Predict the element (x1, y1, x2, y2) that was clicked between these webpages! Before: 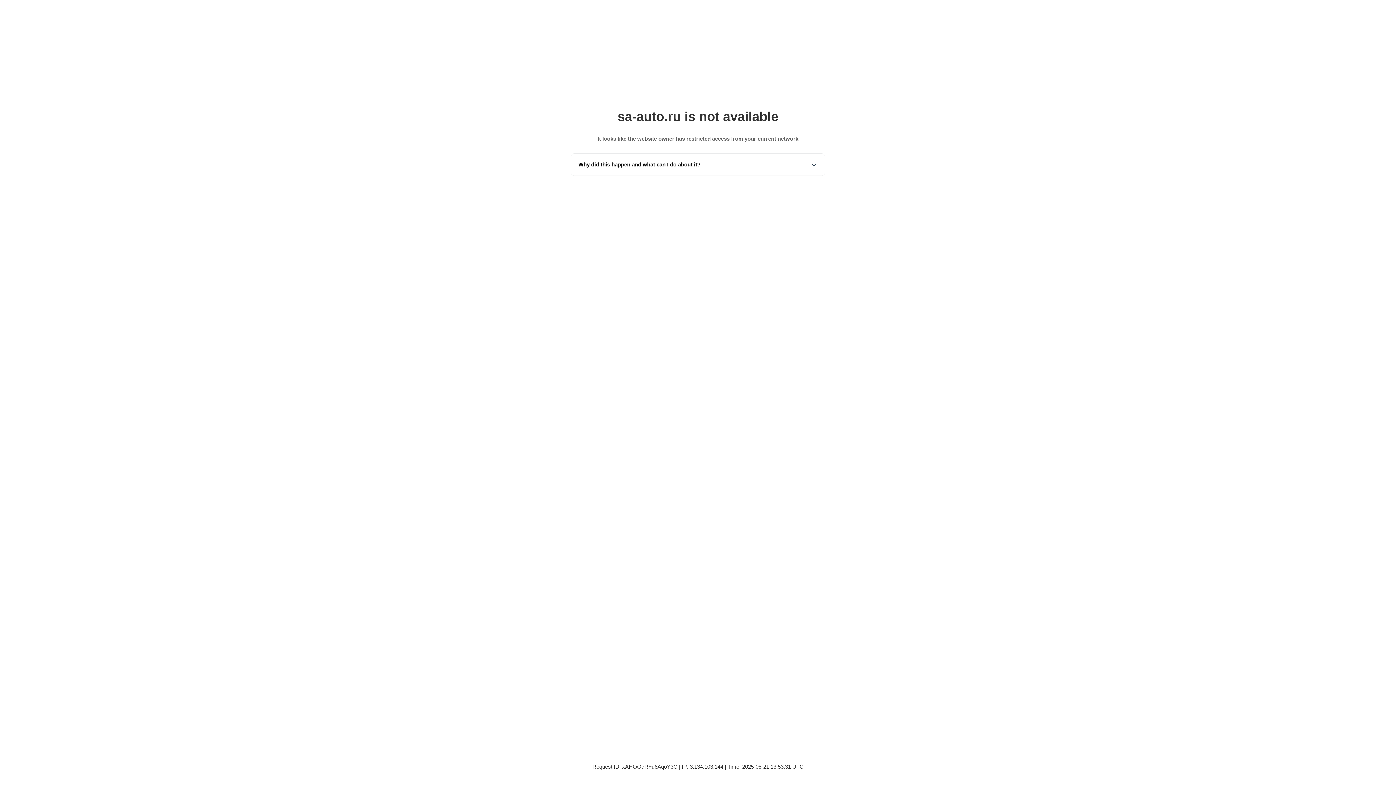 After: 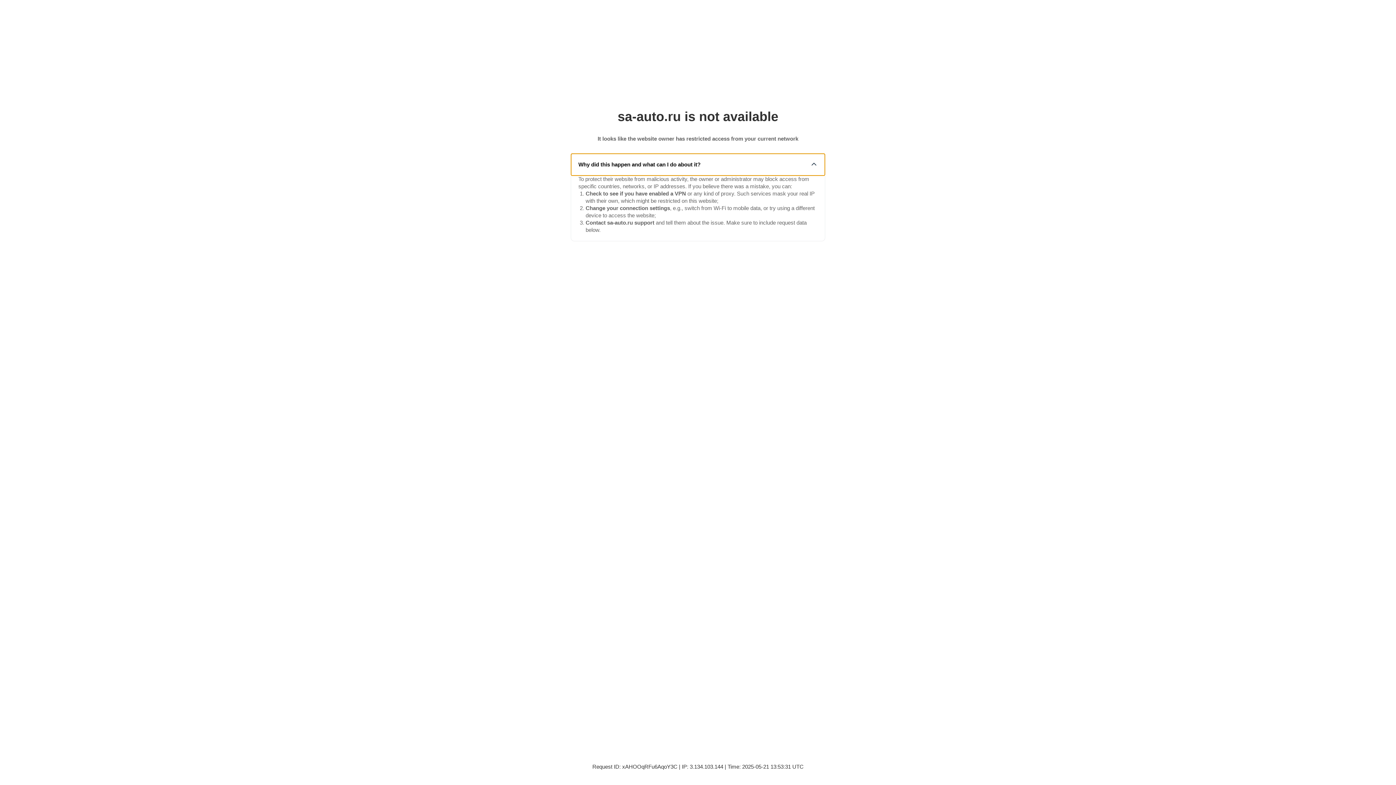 Action: label: Why did this happen and what can I do about it? bbox: (571, 153, 825, 175)